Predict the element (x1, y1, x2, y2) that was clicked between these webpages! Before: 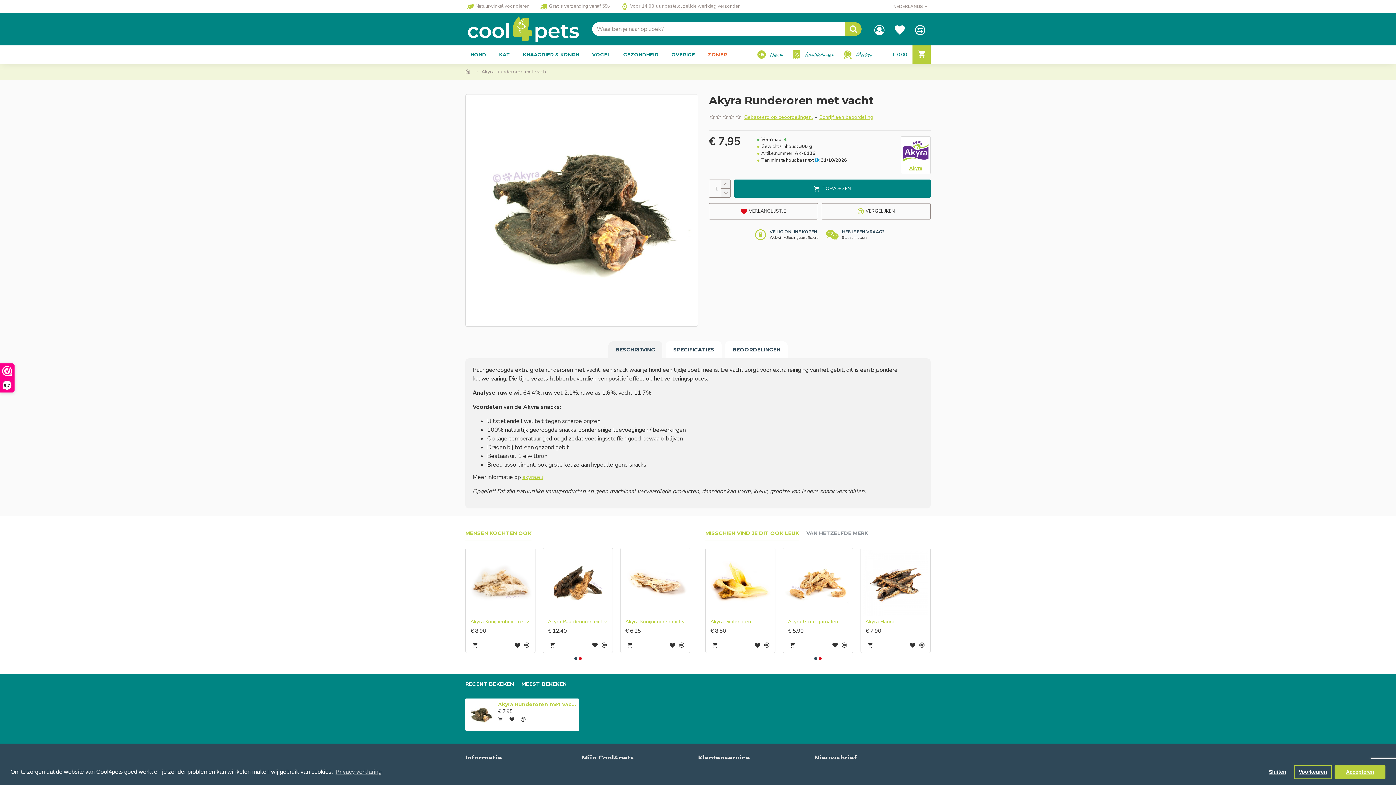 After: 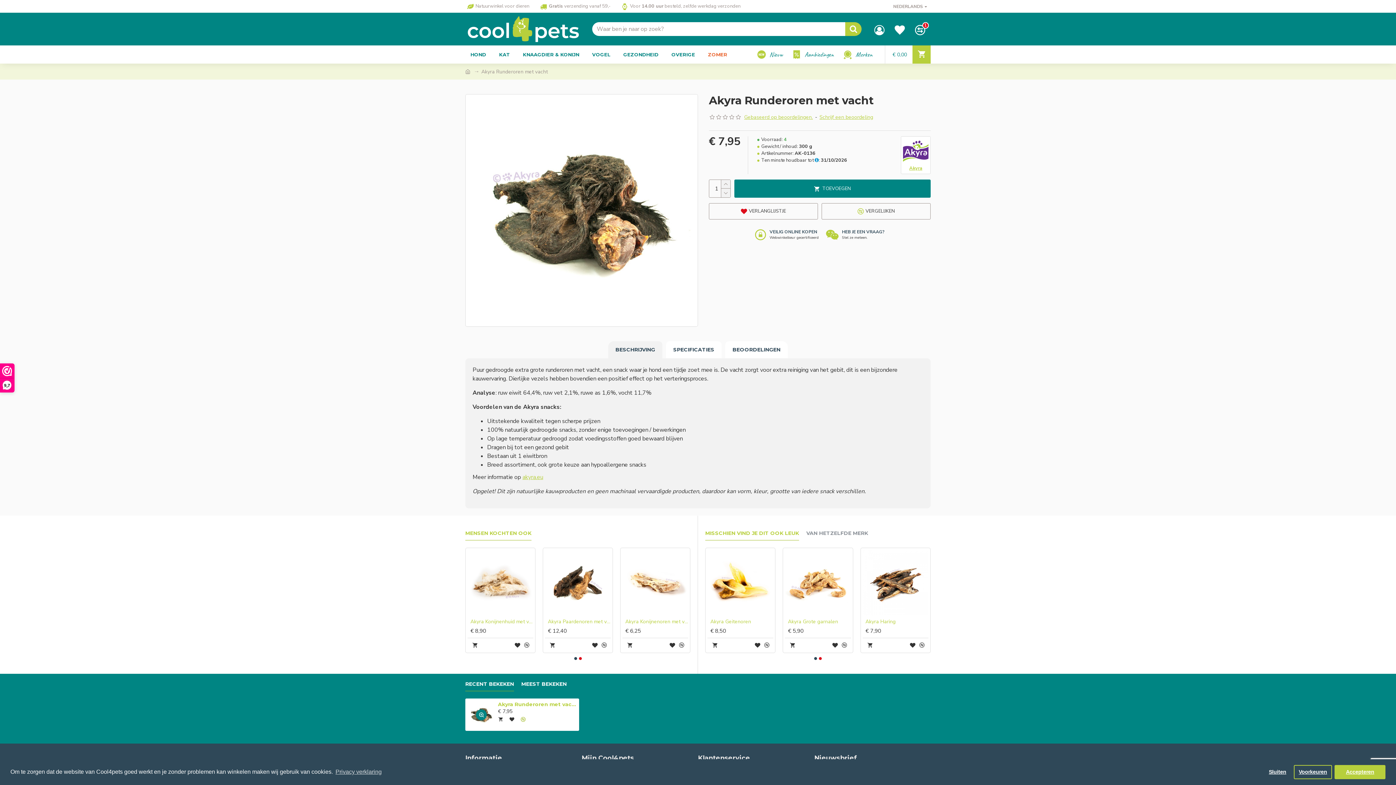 Action: bbox: (519, 716, 526, 723)